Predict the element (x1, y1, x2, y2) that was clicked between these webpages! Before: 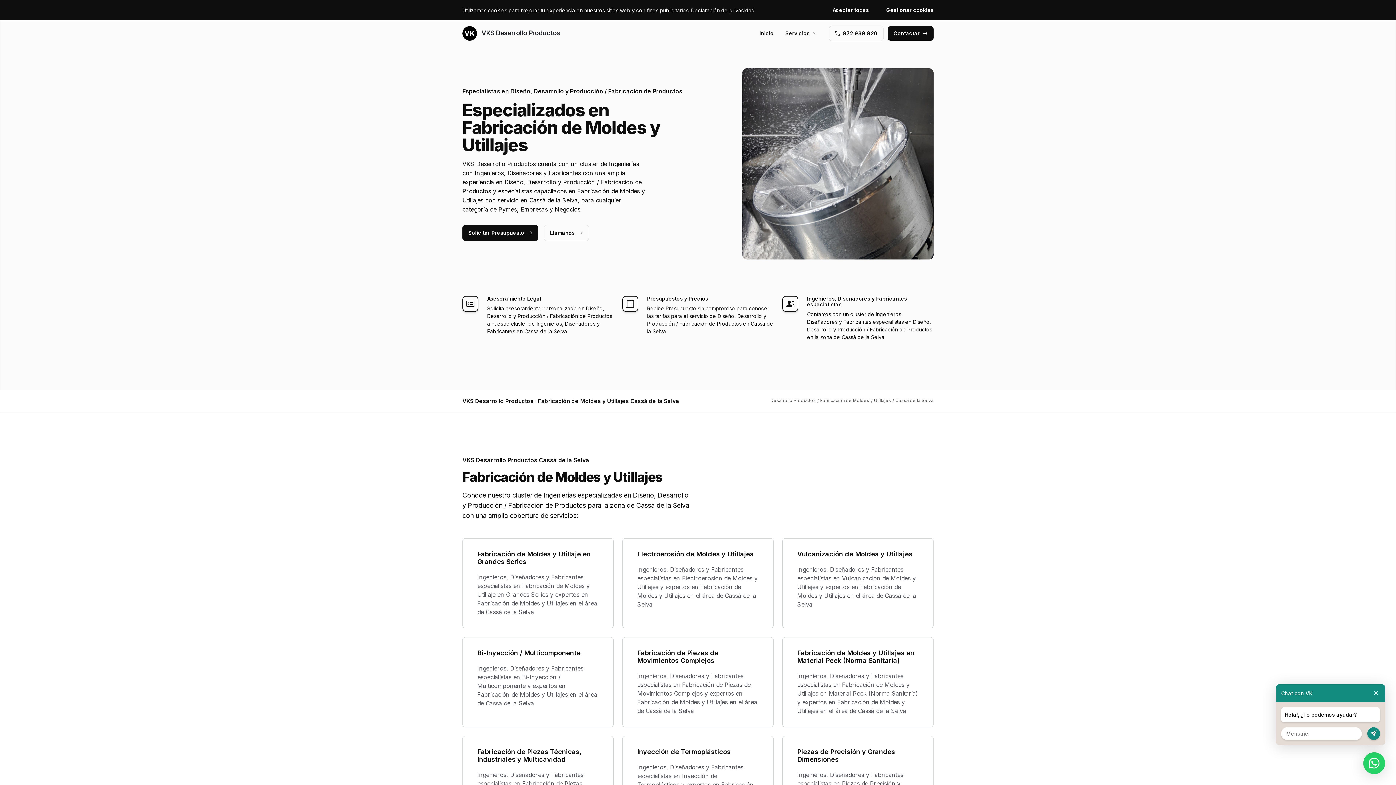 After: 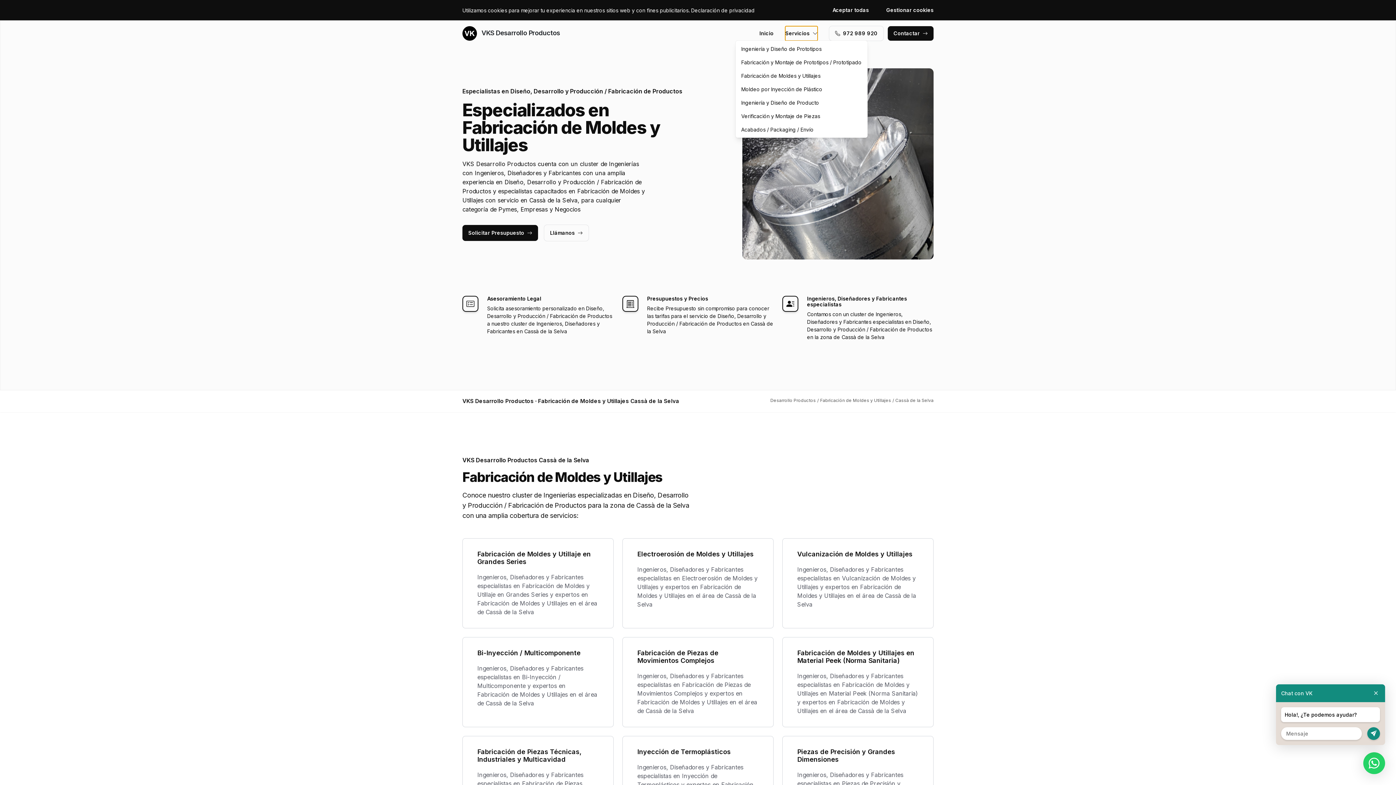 Action: bbox: (785, 26, 817, 40) label: Servicios